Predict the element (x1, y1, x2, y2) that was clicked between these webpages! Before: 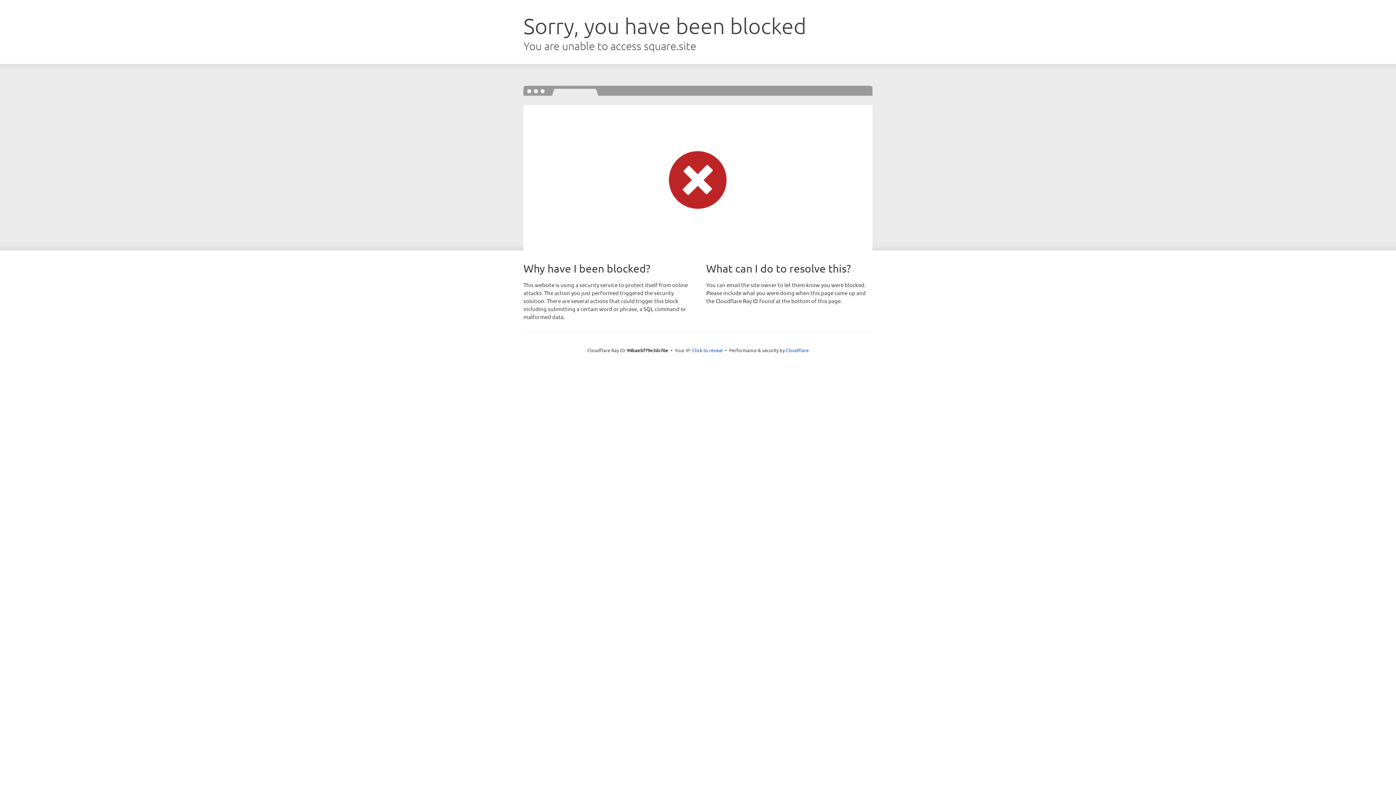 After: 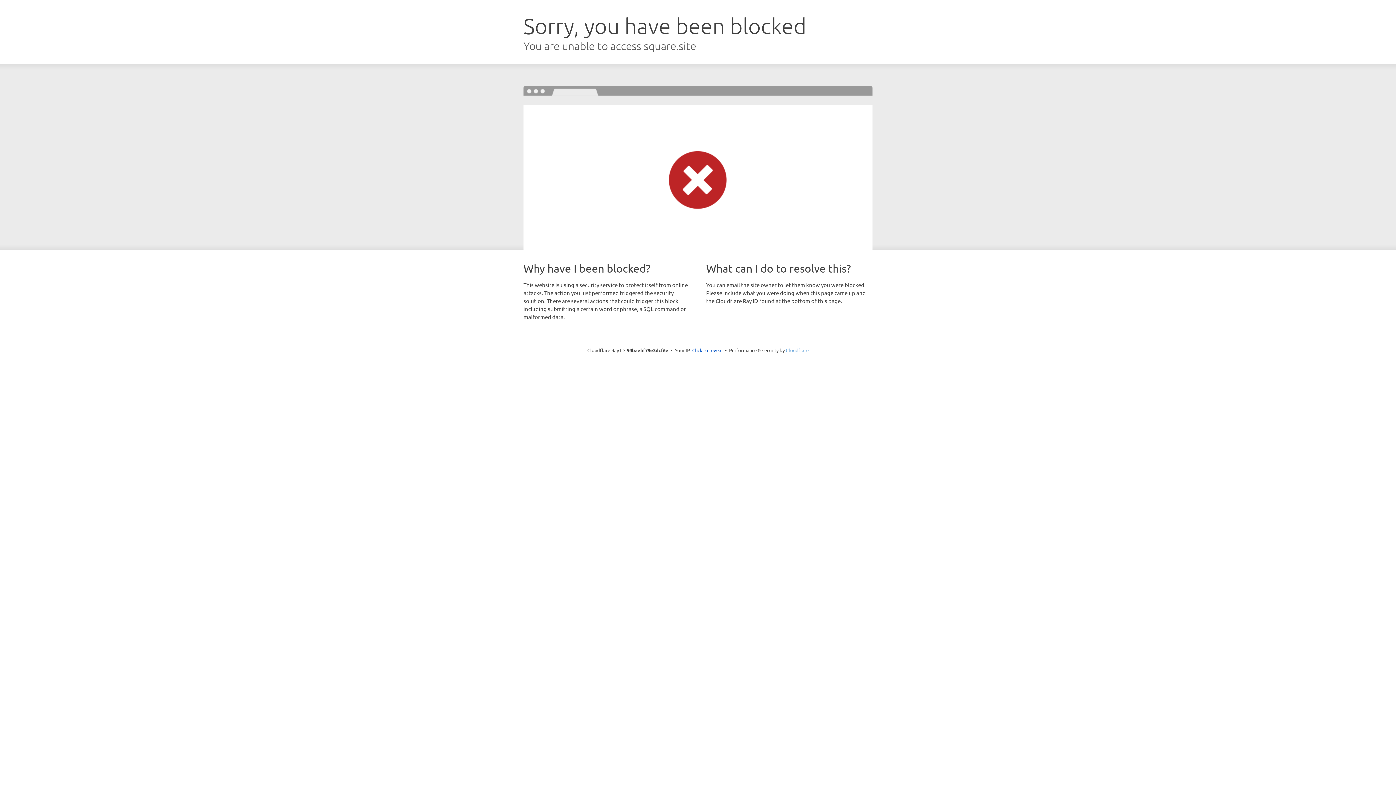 Action: label: Cloudflare bbox: (786, 347, 808, 353)